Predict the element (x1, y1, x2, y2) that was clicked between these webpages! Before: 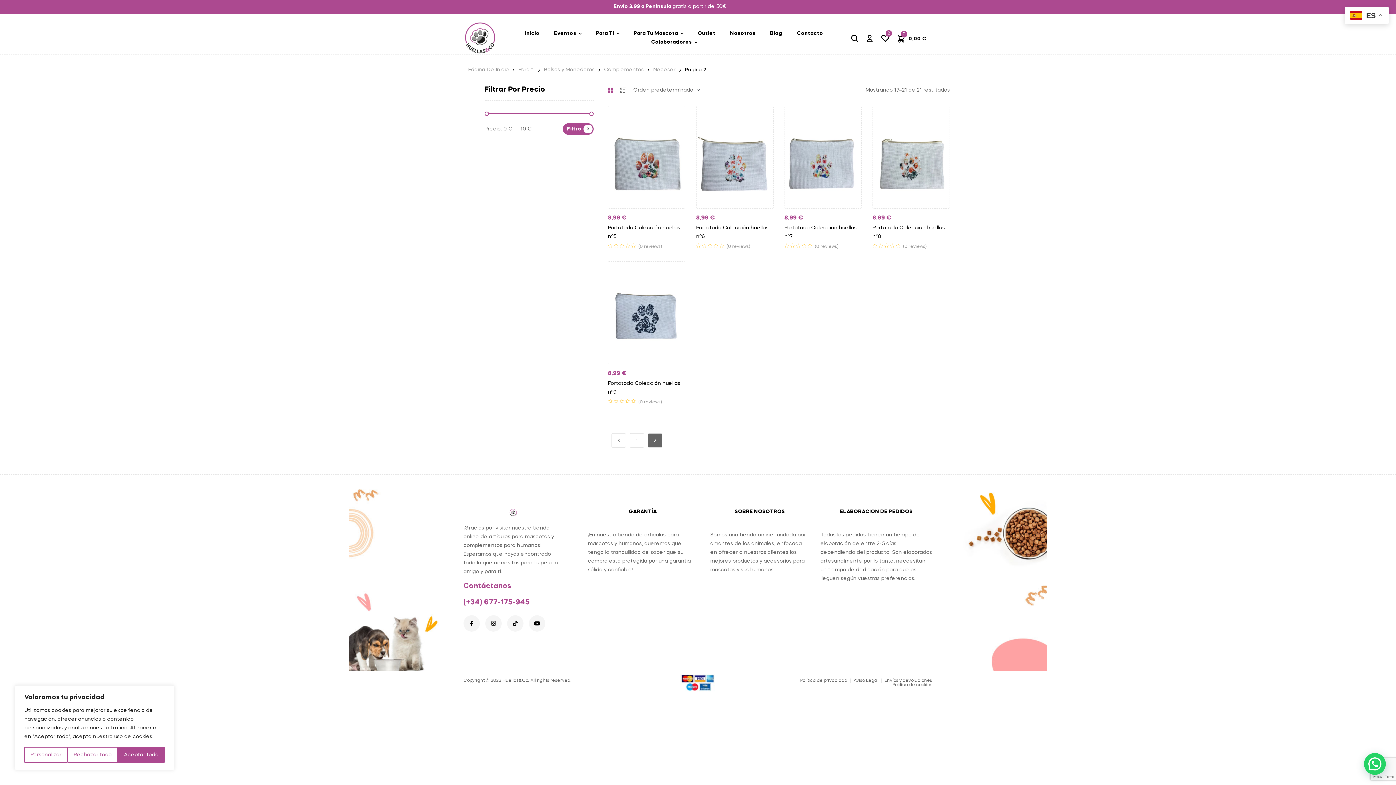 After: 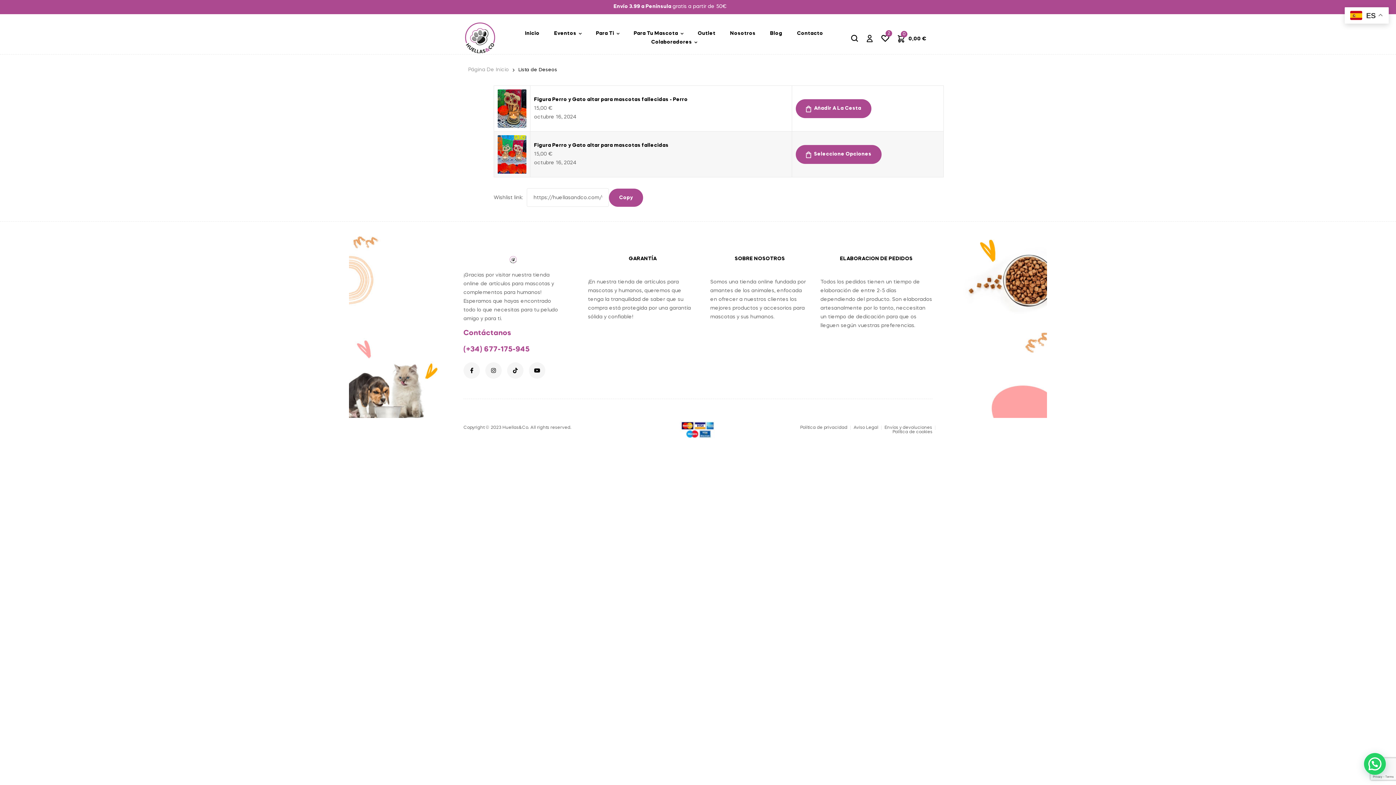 Action: label: 2 bbox: (881, 33, 889, 42)